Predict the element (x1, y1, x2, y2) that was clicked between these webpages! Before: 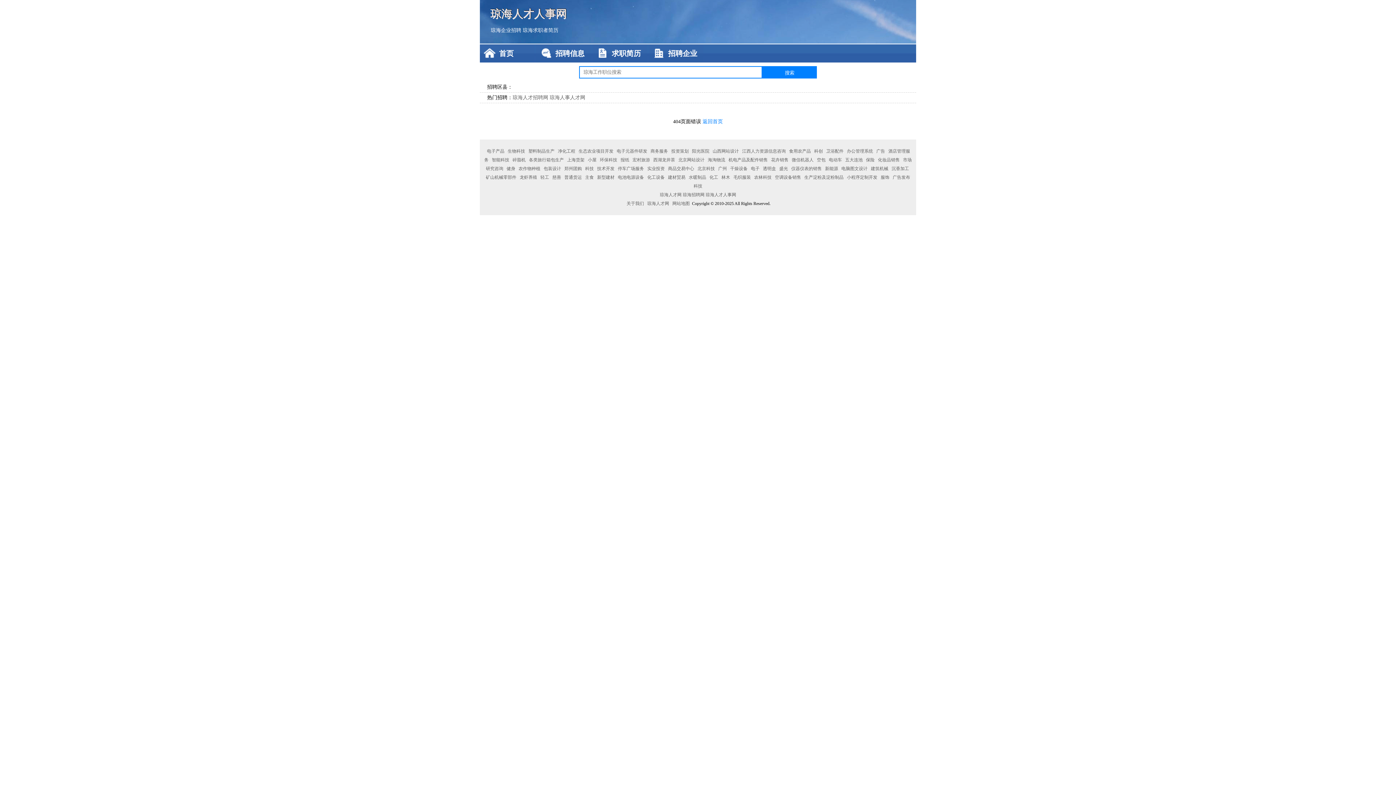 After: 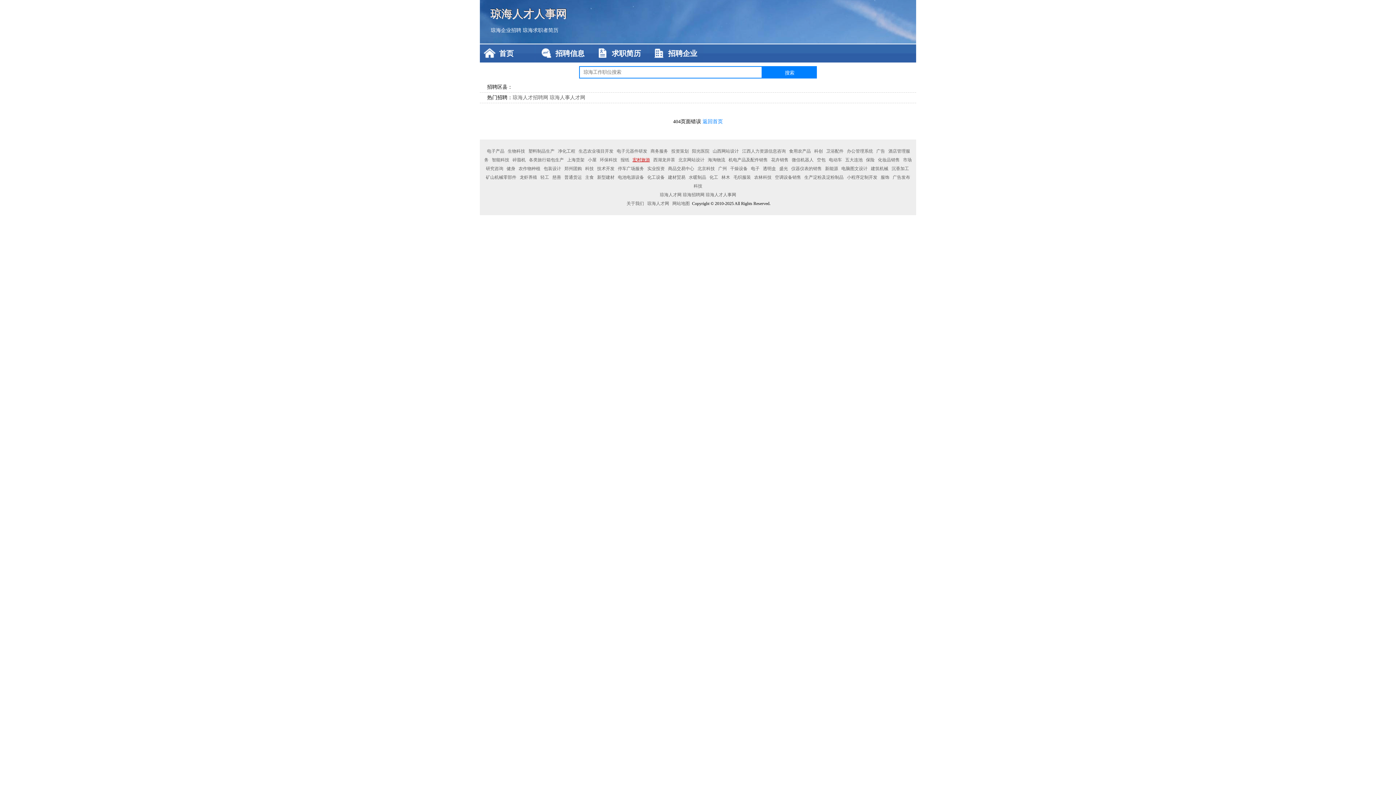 Action: bbox: (631, 157, 651, 162) label: 宏村旅游